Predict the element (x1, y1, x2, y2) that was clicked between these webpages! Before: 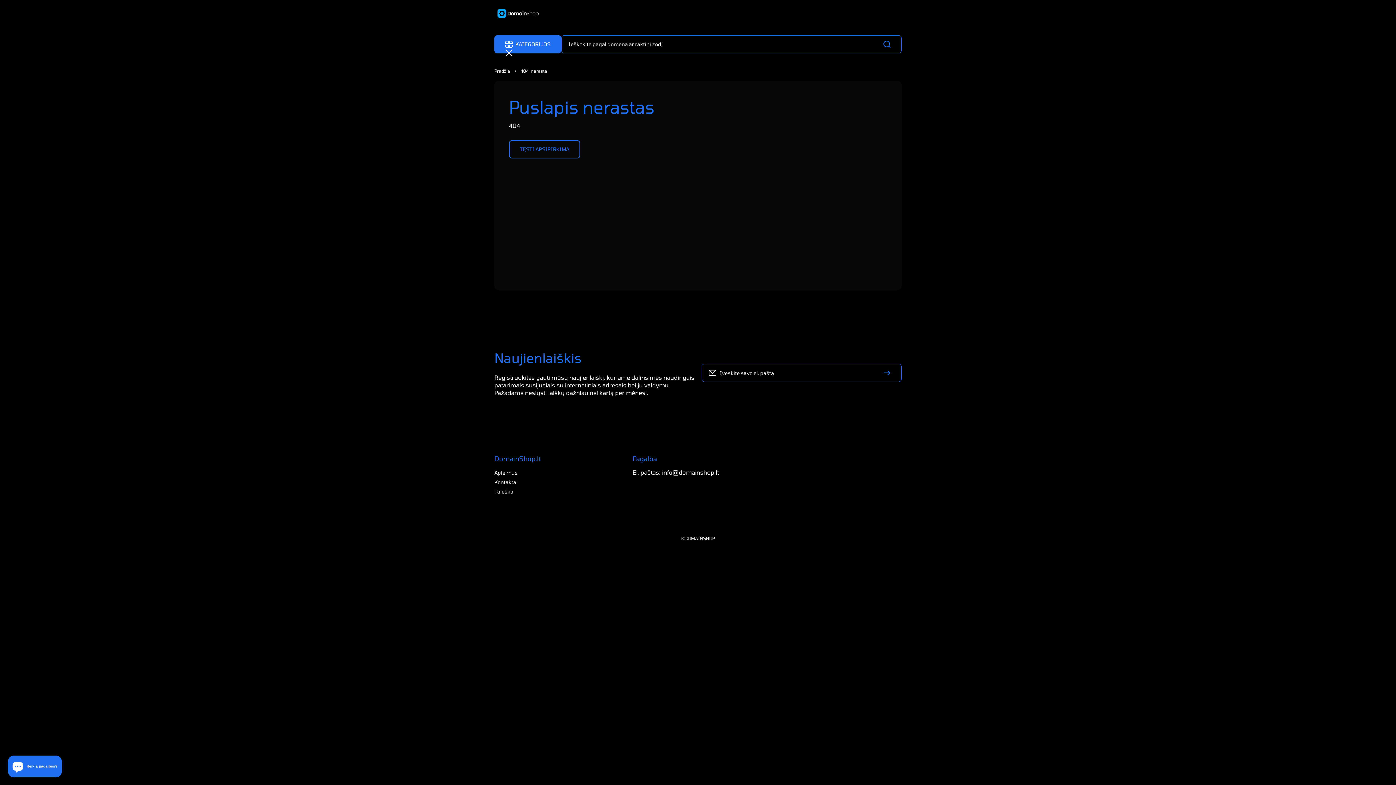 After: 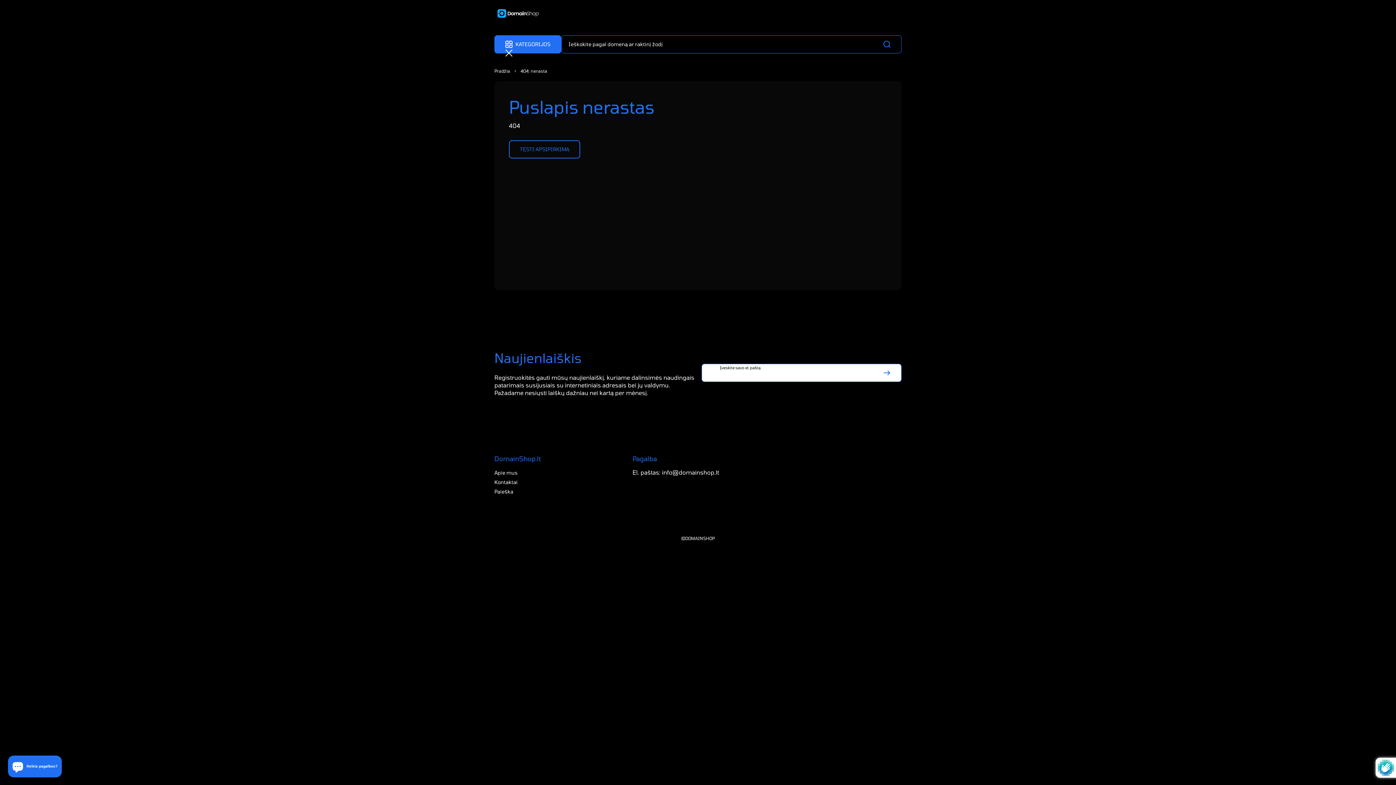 Action: bbox: (883, 364, 901, 382) label: Prenumeruoti--sections--24480253968763__newsletter_qMHwGc